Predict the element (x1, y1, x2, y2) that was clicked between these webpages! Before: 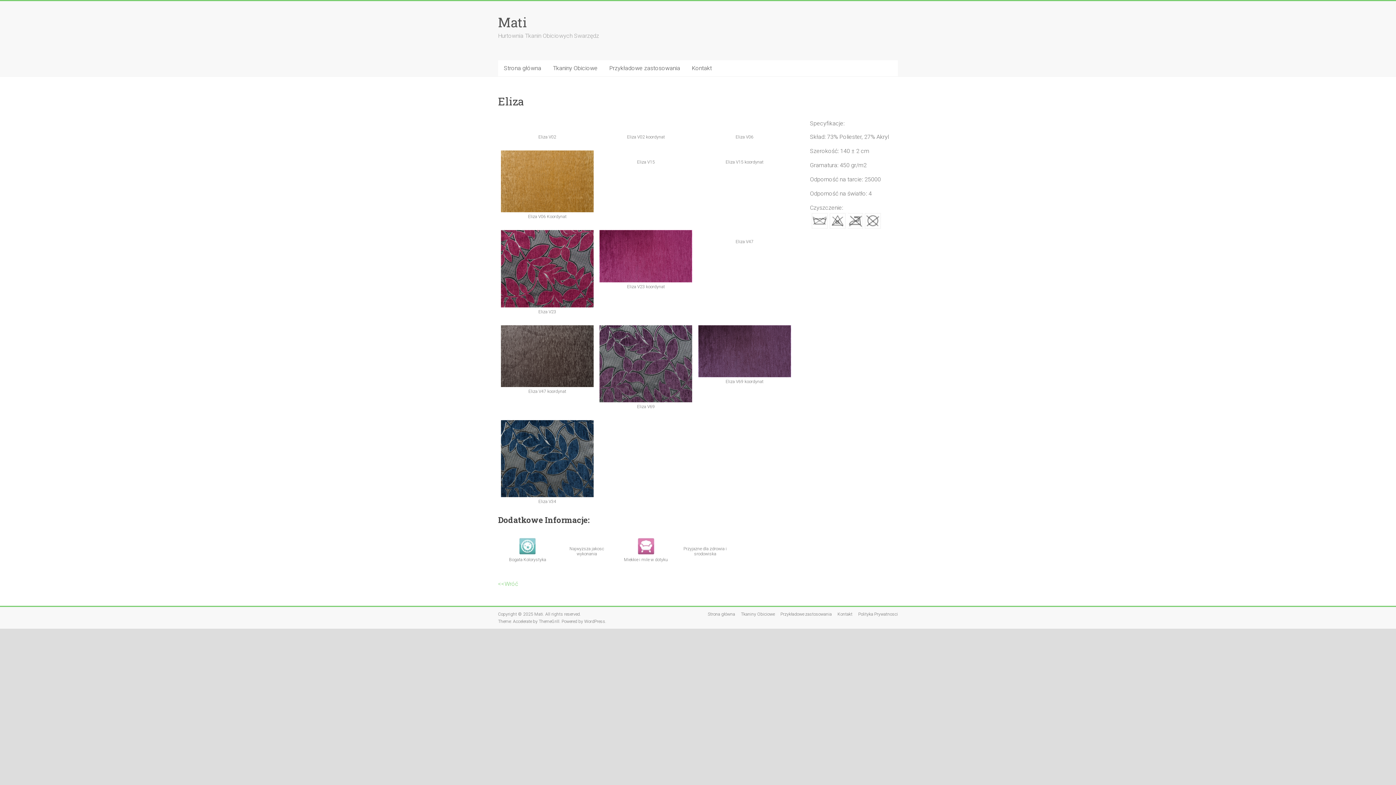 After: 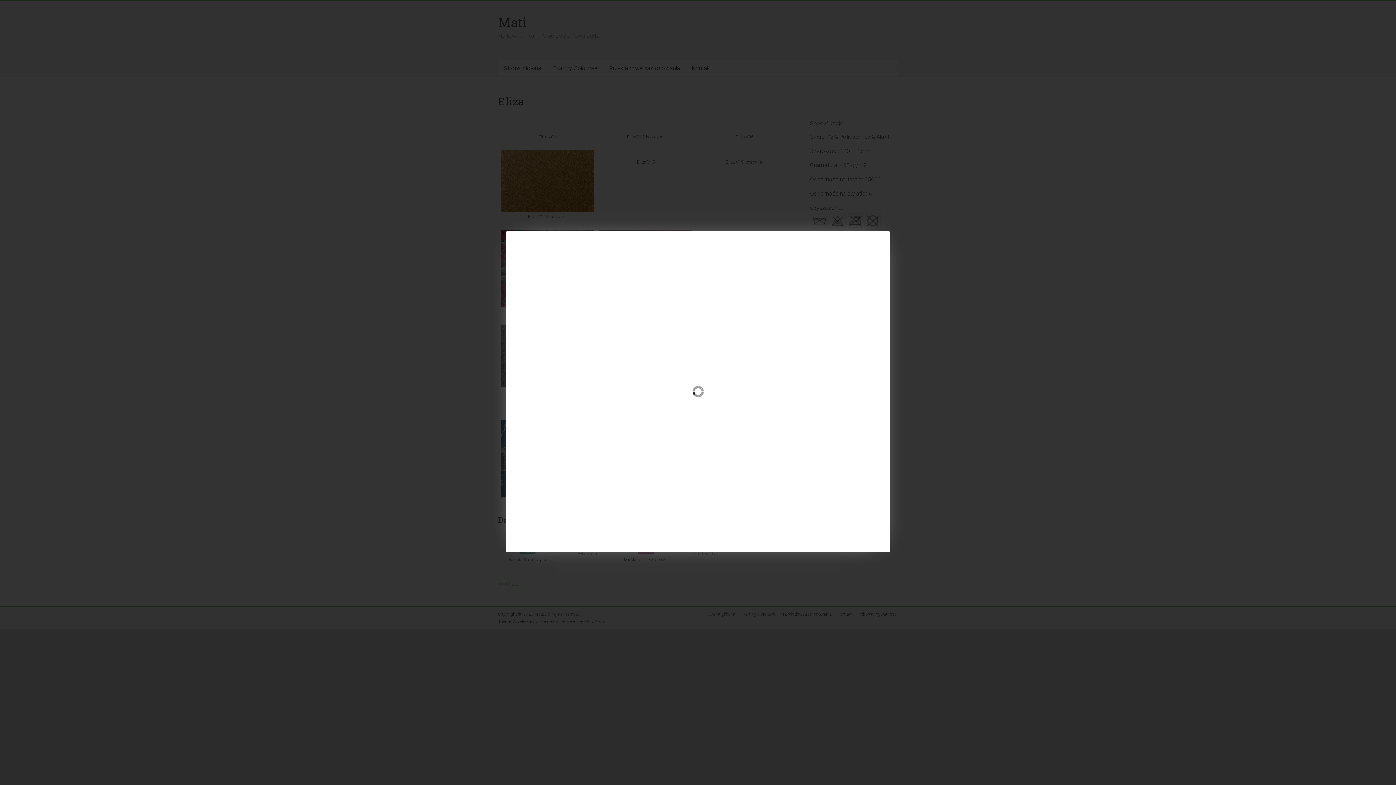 Action: bbox: (501, 420, 593, 427)